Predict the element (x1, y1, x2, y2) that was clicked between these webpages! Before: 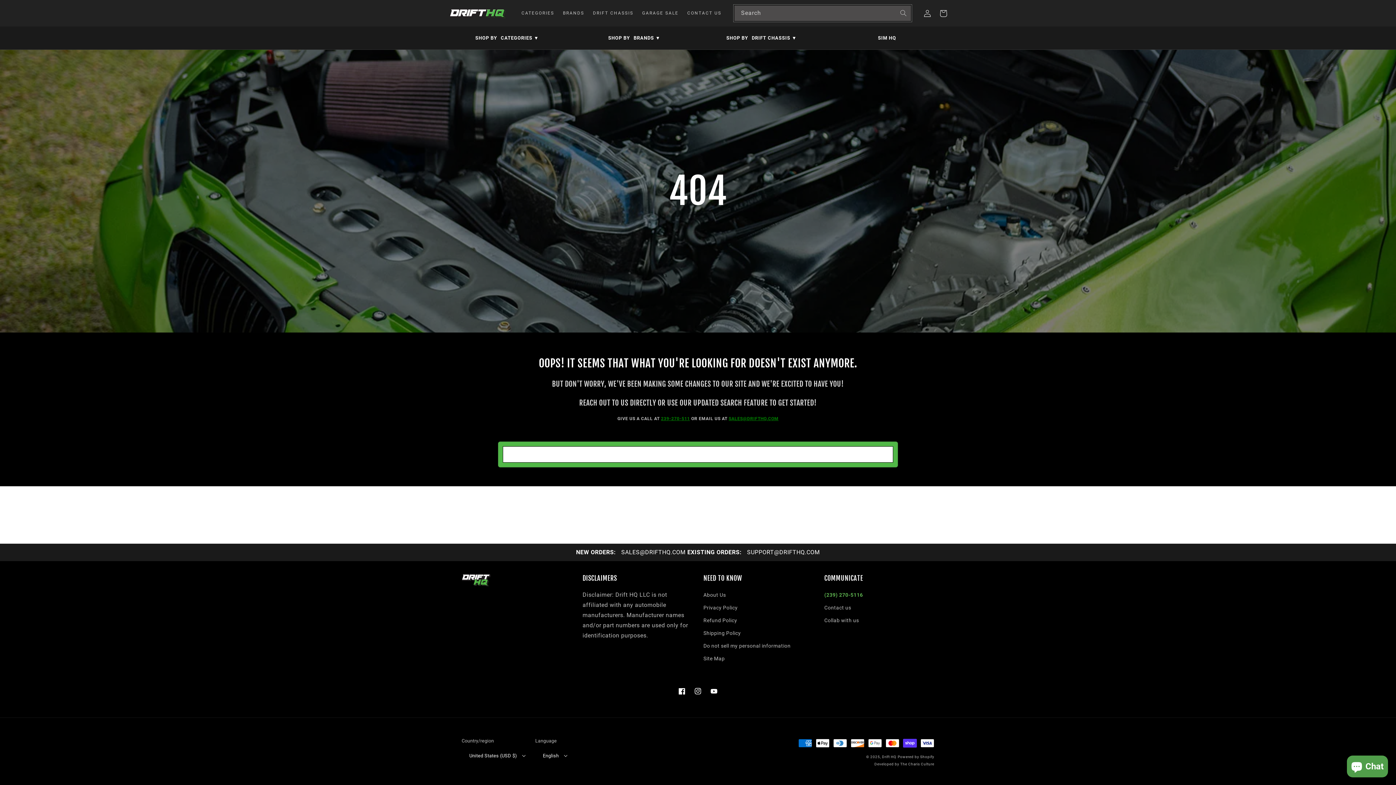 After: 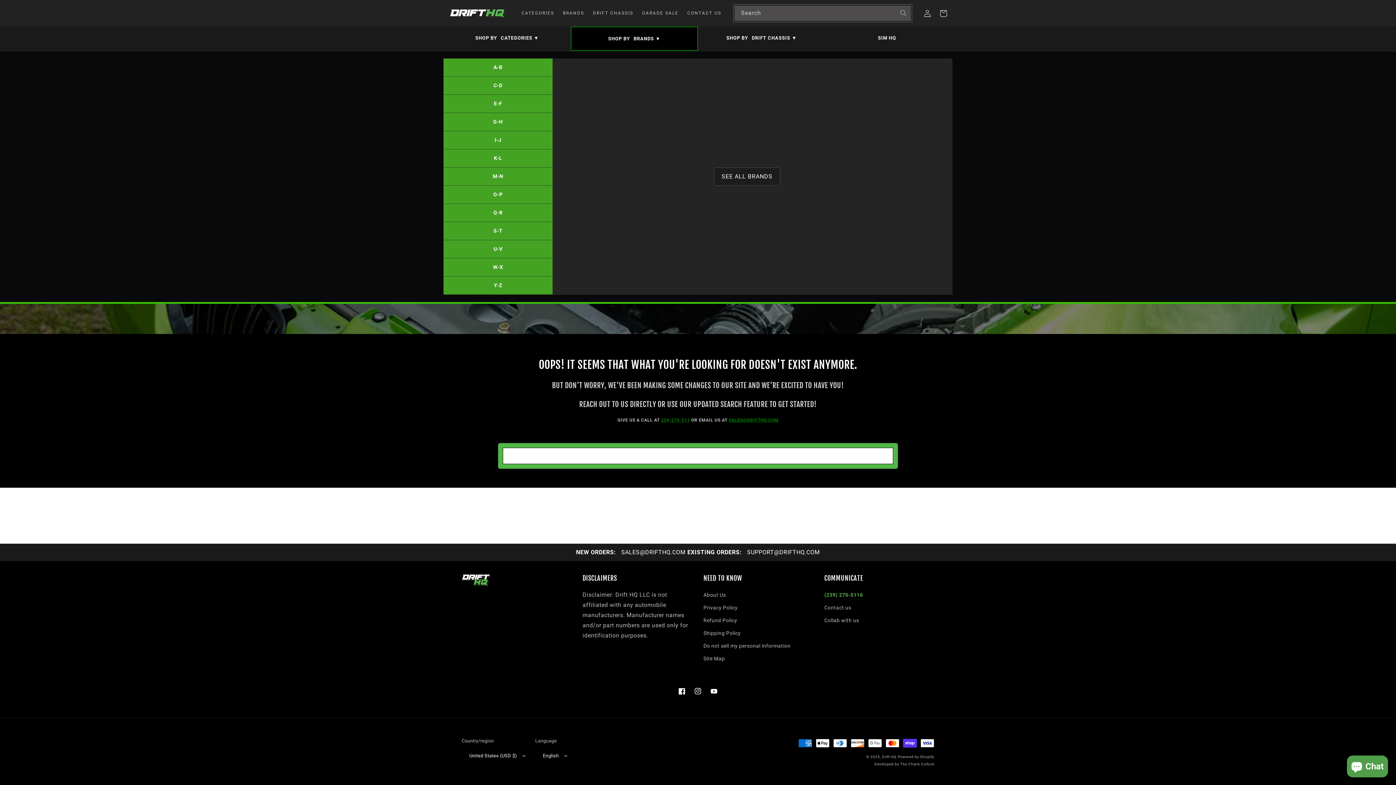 Action: bbox: (570, 26, 698, 49) label: See all brands in alphabetical order